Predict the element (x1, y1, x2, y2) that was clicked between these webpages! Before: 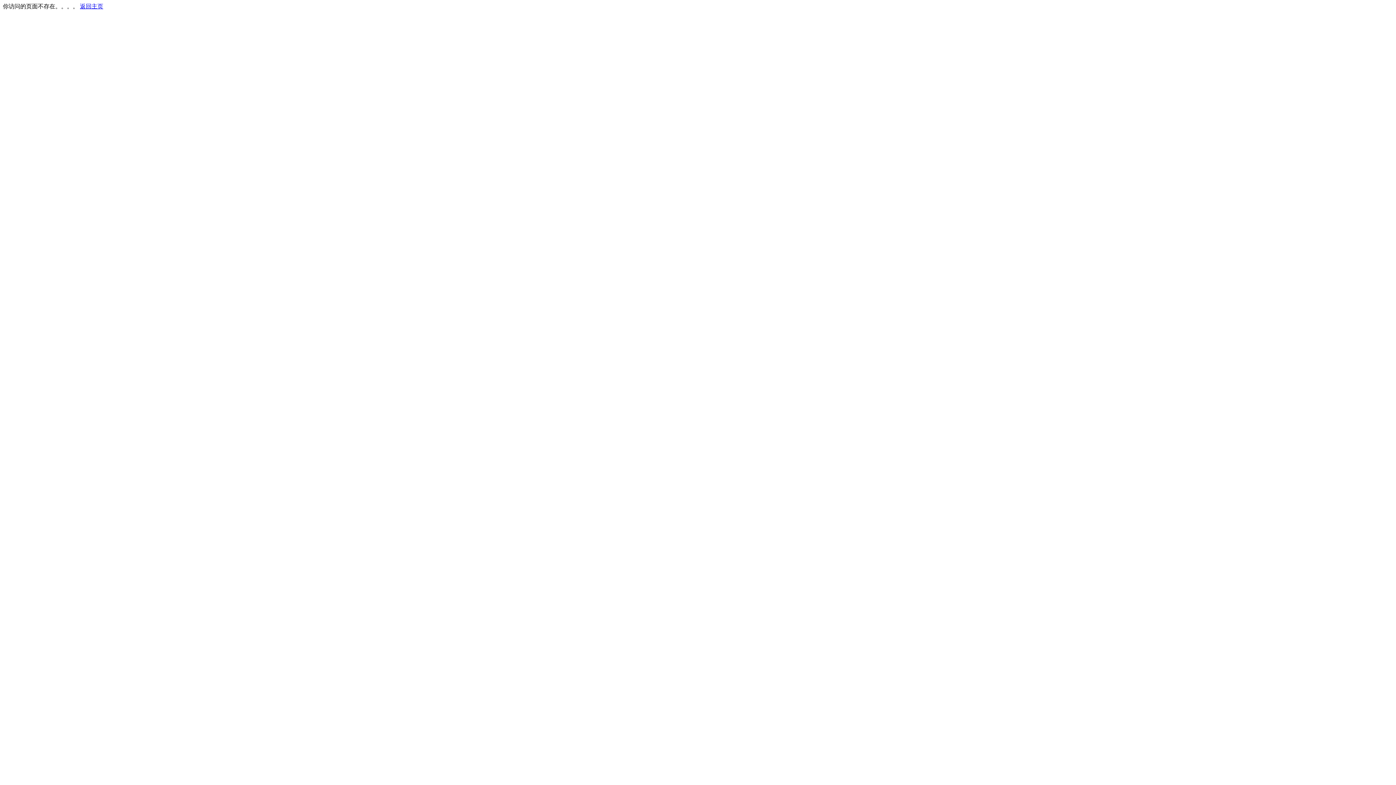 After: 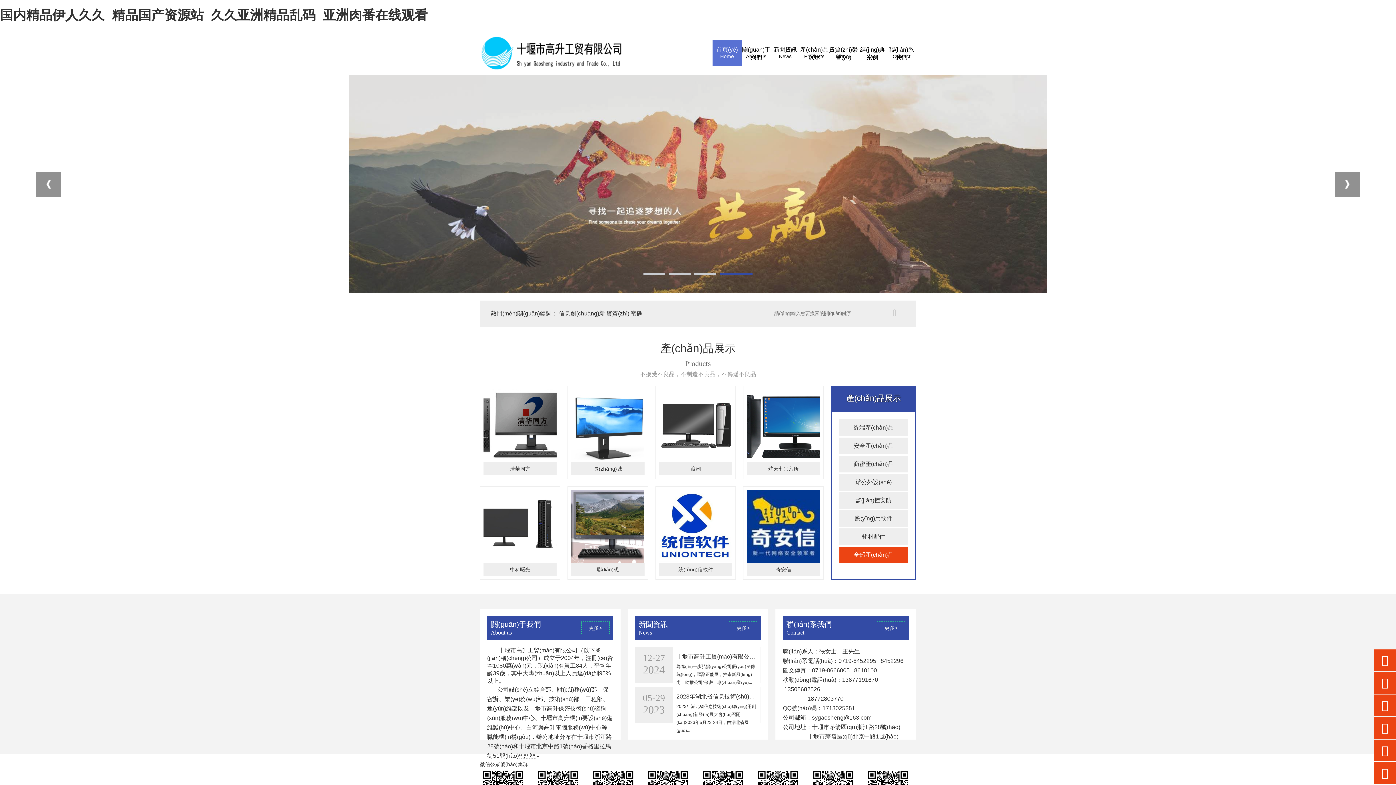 Action: bbox: (80, 3, 103, 9) label: 返回主页